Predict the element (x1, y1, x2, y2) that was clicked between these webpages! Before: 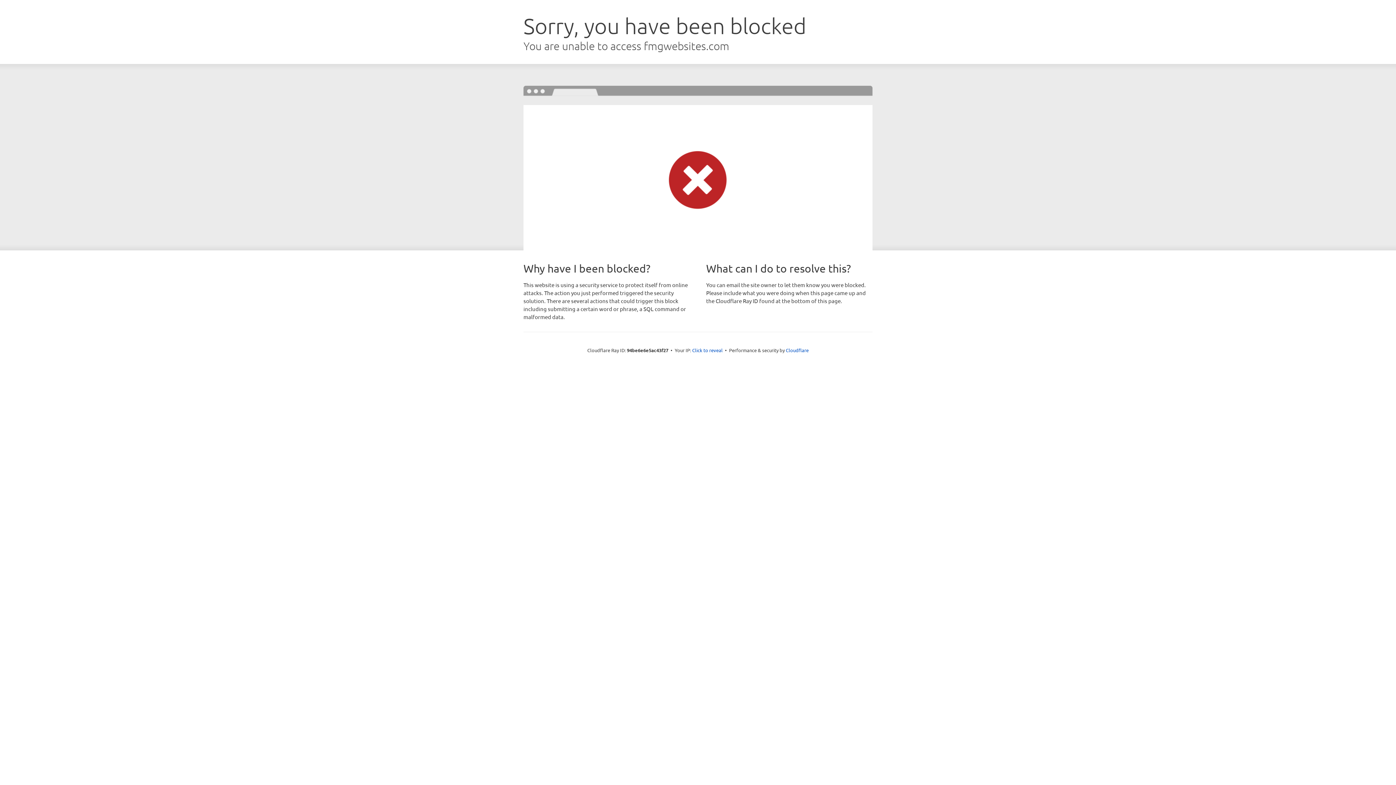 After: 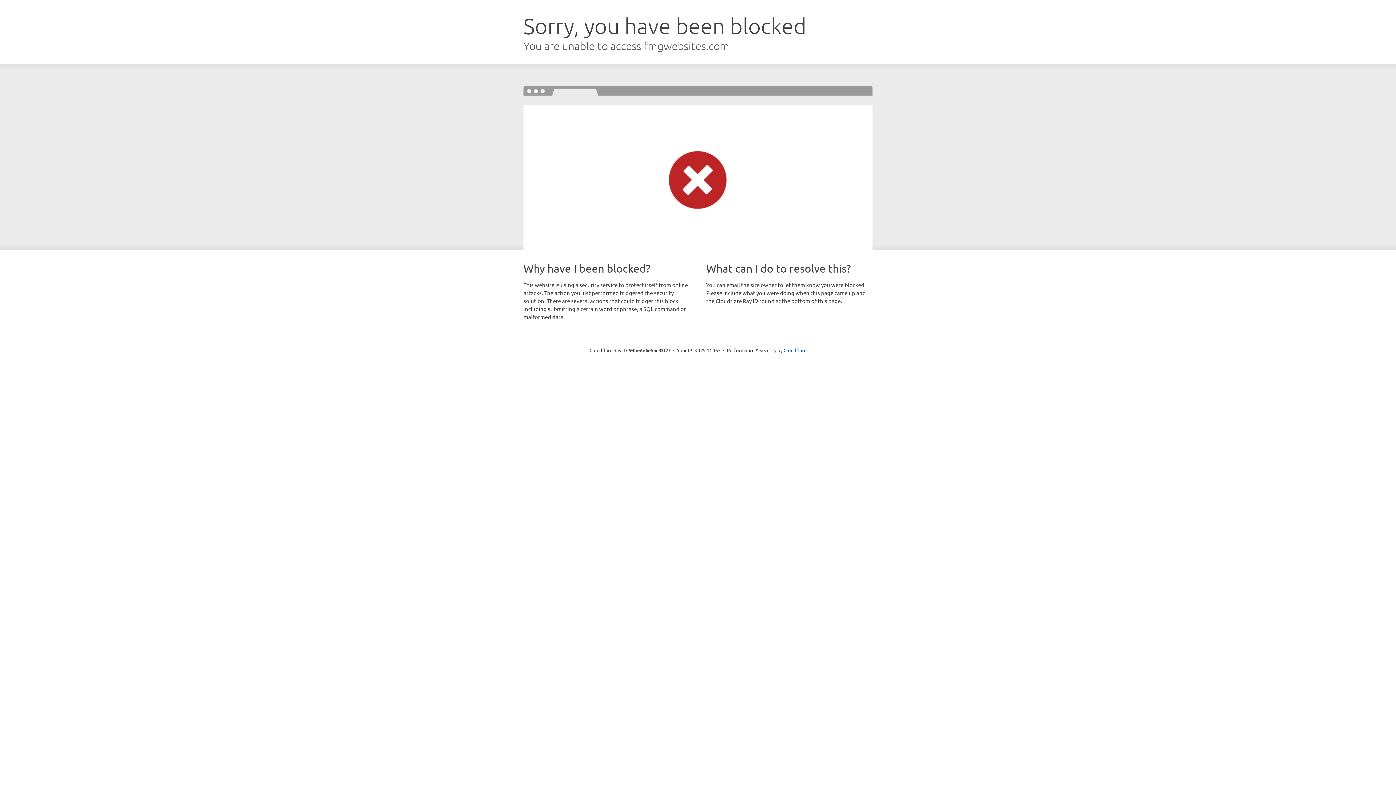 Action: label: Click to reveal bbox: (692, 346, 722, 353)